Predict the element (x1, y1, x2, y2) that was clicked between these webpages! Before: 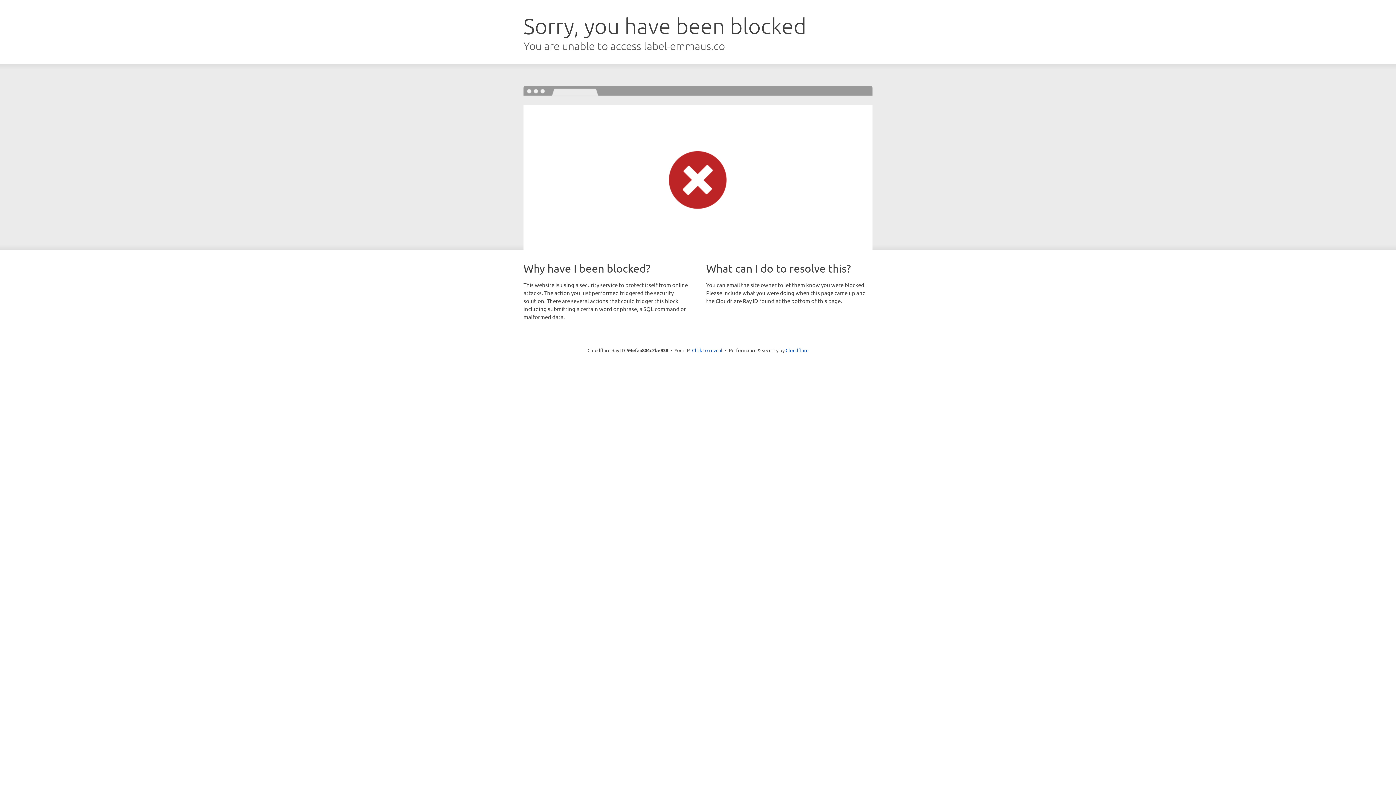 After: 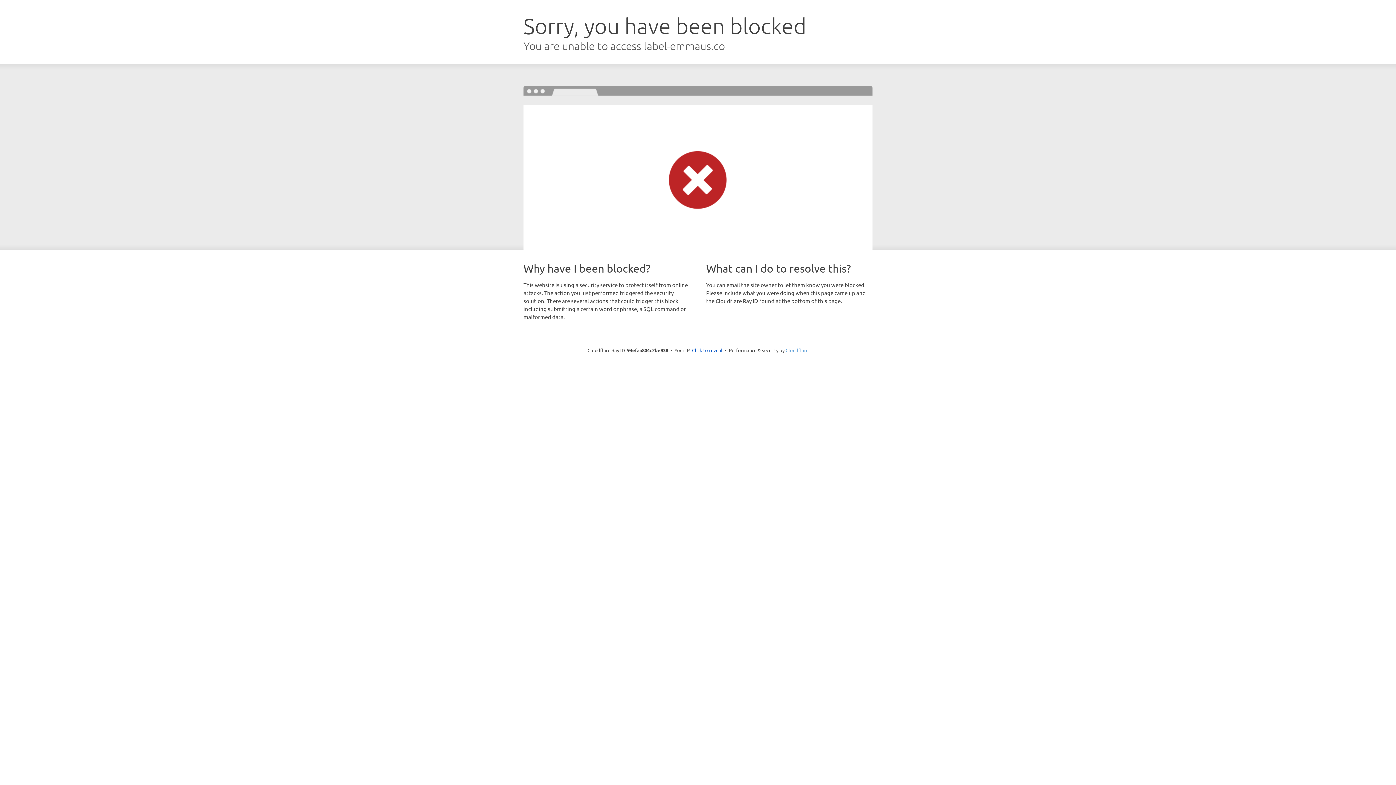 Action: bbox: (785, 347, 808, 353) label: Cloudflare